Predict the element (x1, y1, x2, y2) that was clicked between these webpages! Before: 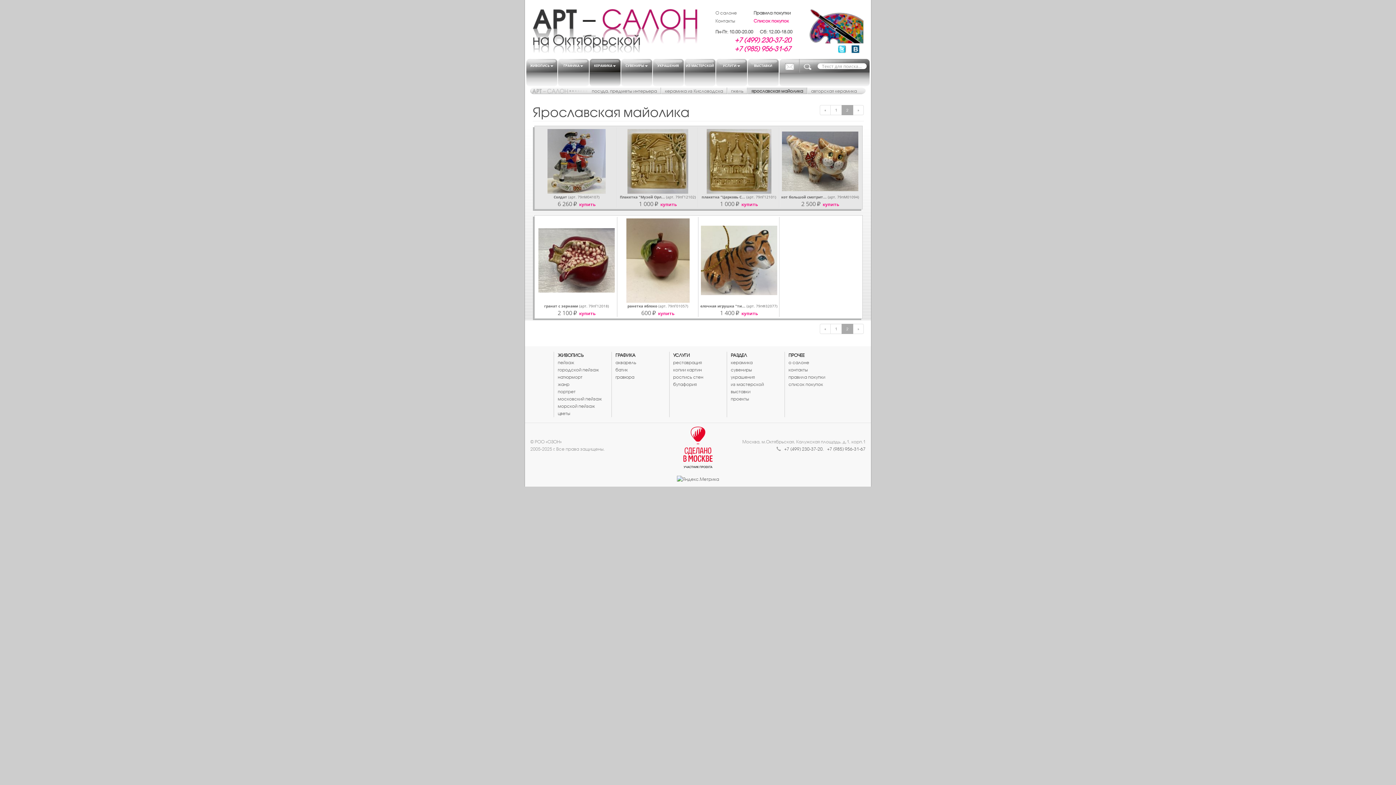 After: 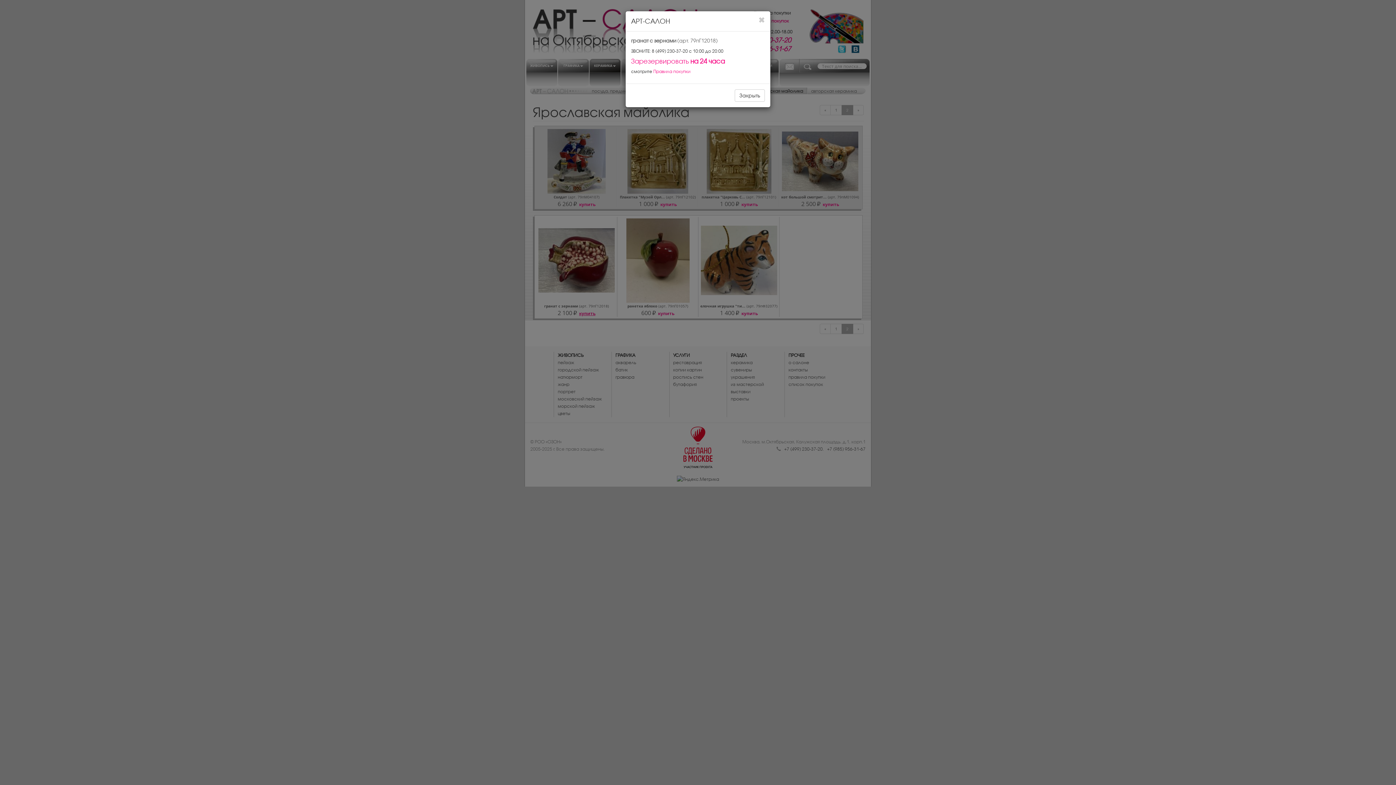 Action: label: купить bbox: (579, 310, 595, 316)